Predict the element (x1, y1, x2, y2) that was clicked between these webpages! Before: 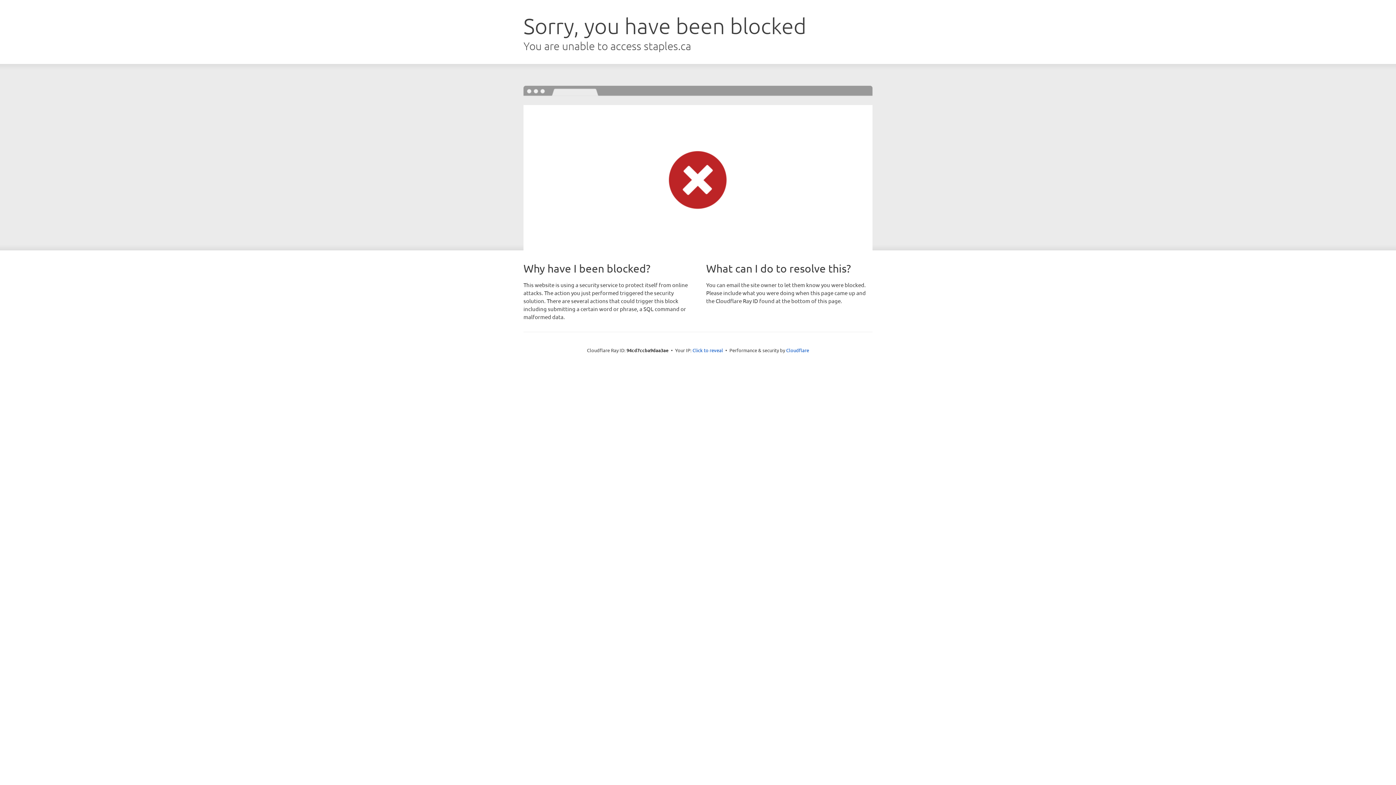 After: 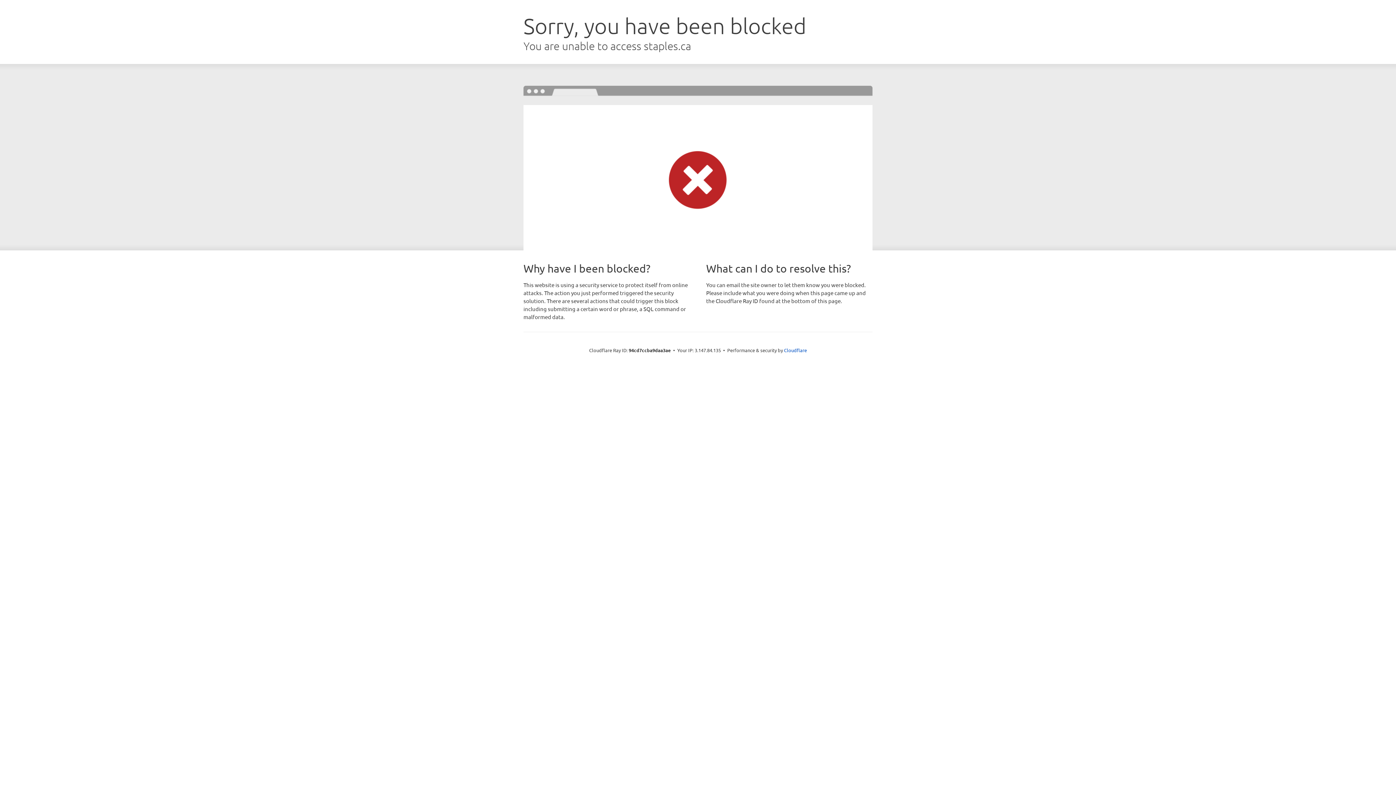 Action: bbox: (692, 346, 723, 353) label: Click to reveal